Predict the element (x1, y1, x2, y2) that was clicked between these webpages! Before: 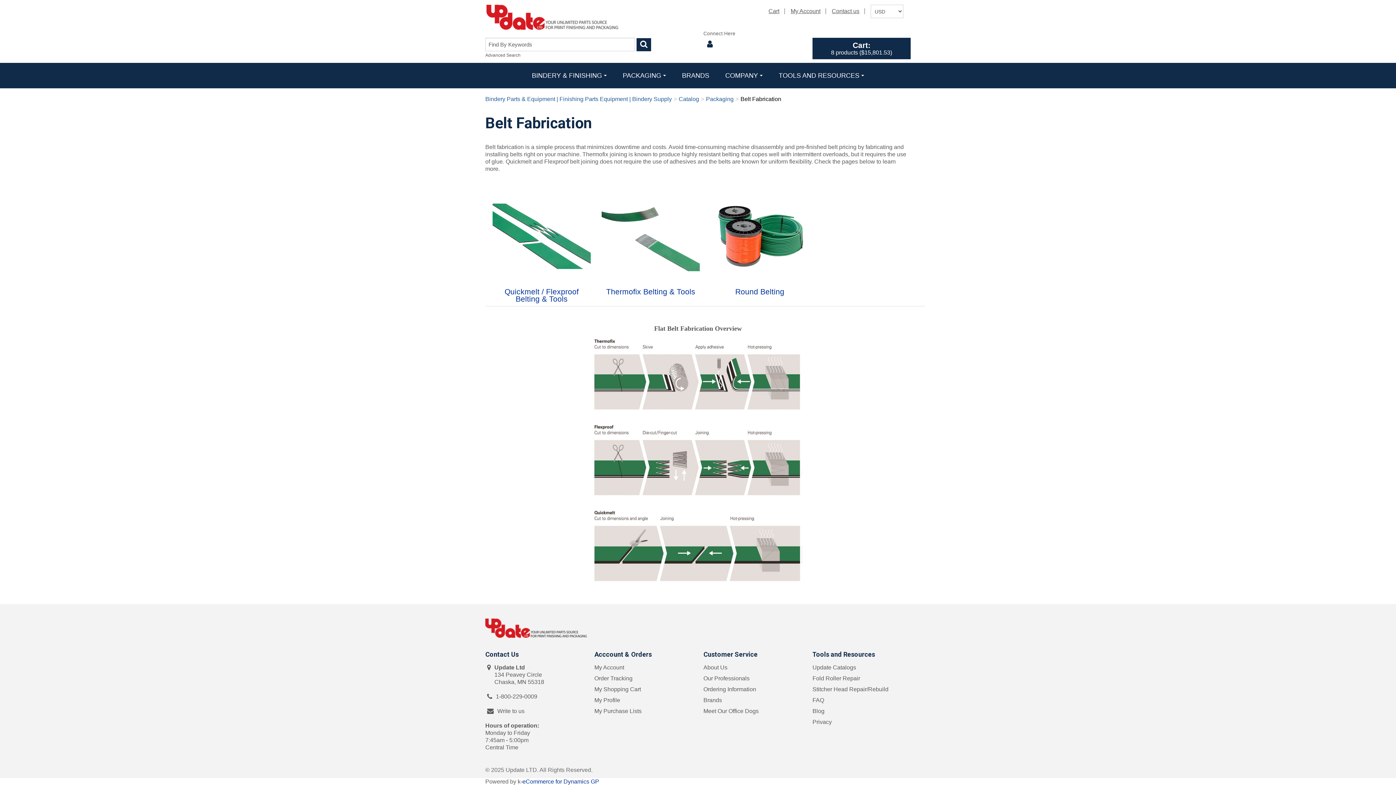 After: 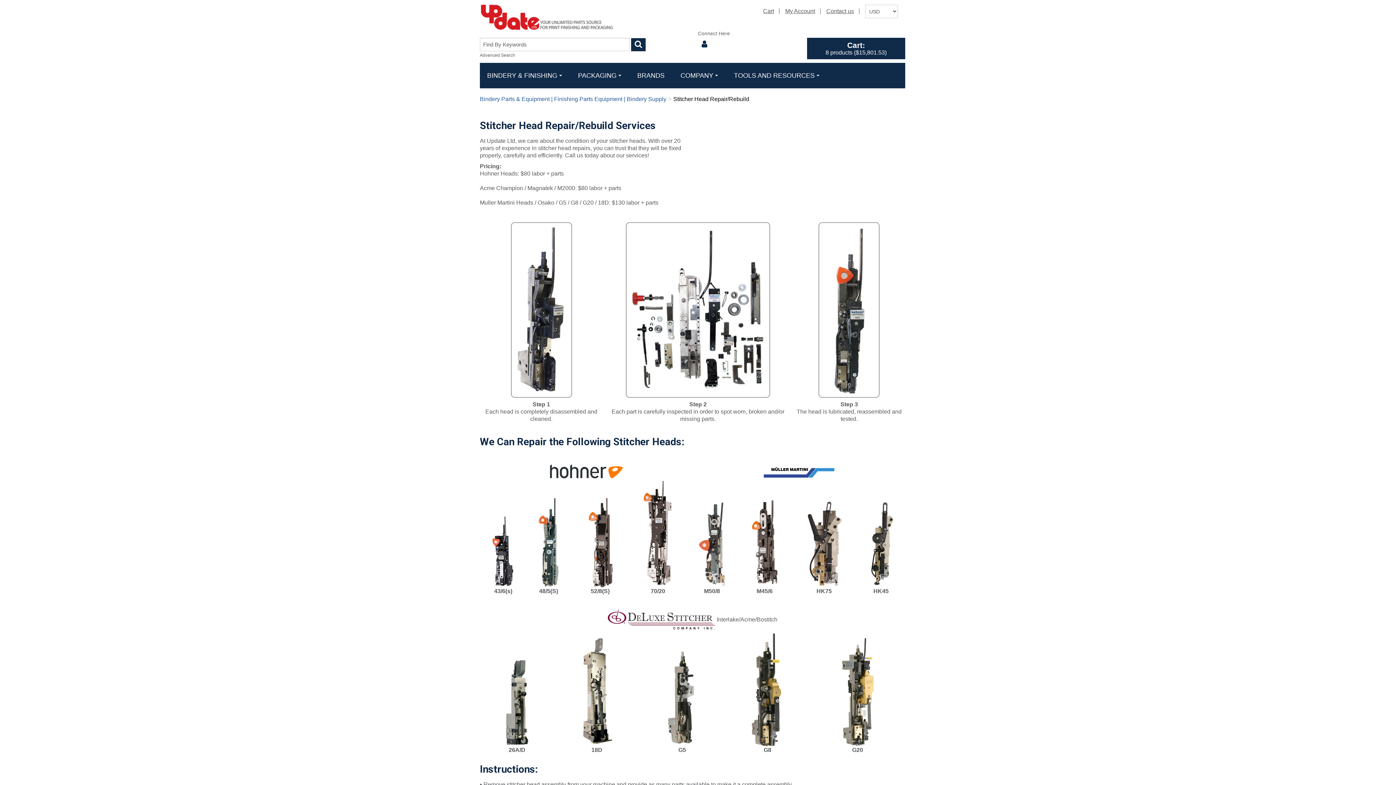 Action: bbox: (812, 686, 888, 692) label: Stitcher Head Repair/Rebuild